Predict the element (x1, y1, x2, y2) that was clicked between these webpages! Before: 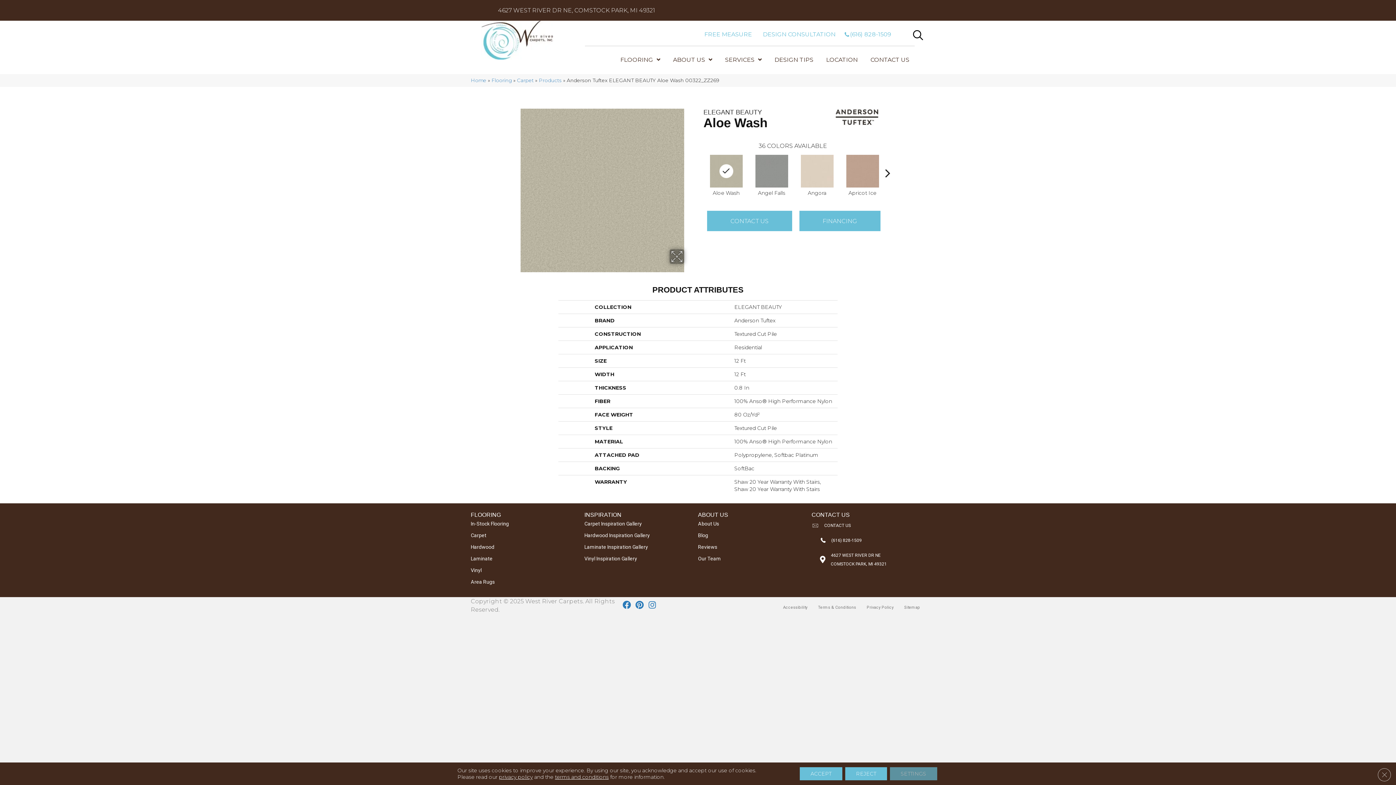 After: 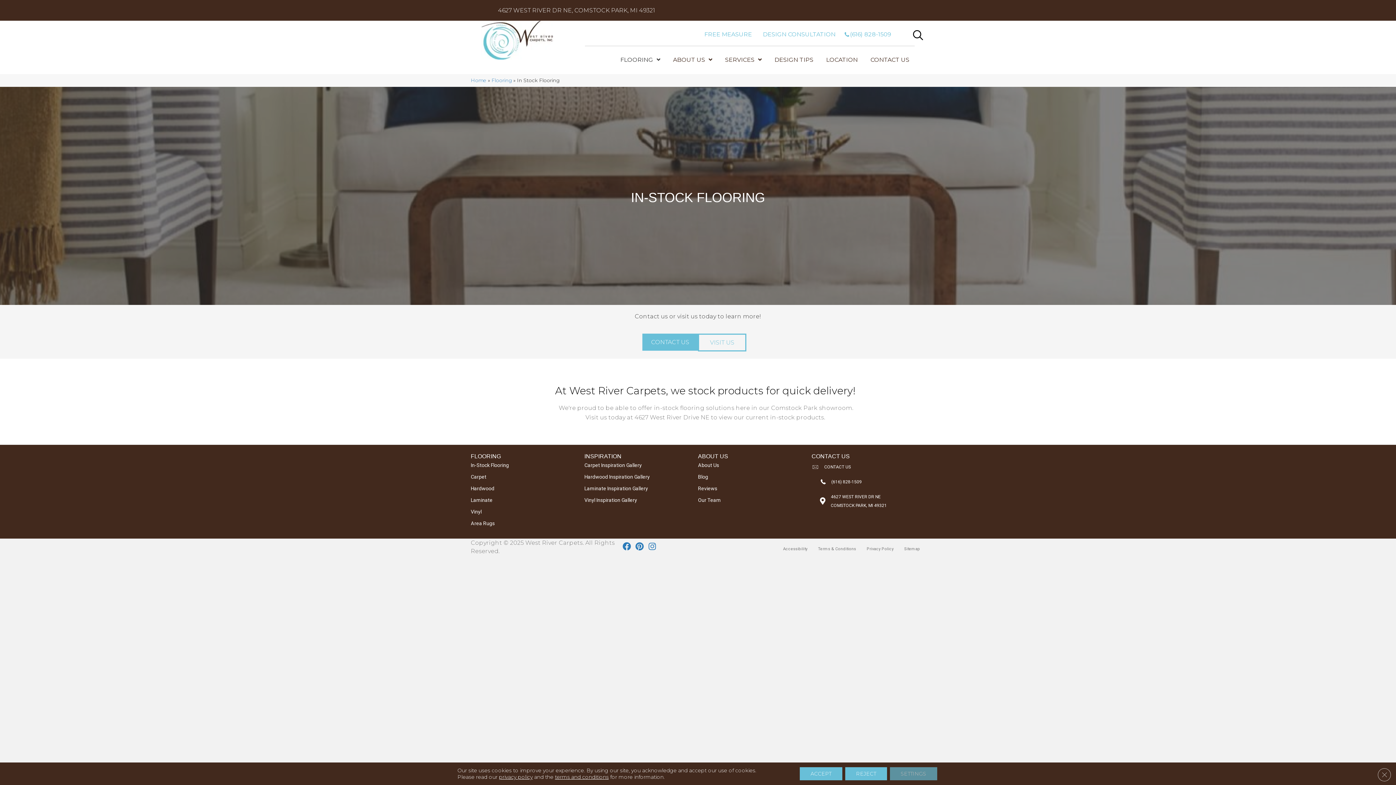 Action: label: In-Stock Flooring bbox: (470, 520, 509, 528)